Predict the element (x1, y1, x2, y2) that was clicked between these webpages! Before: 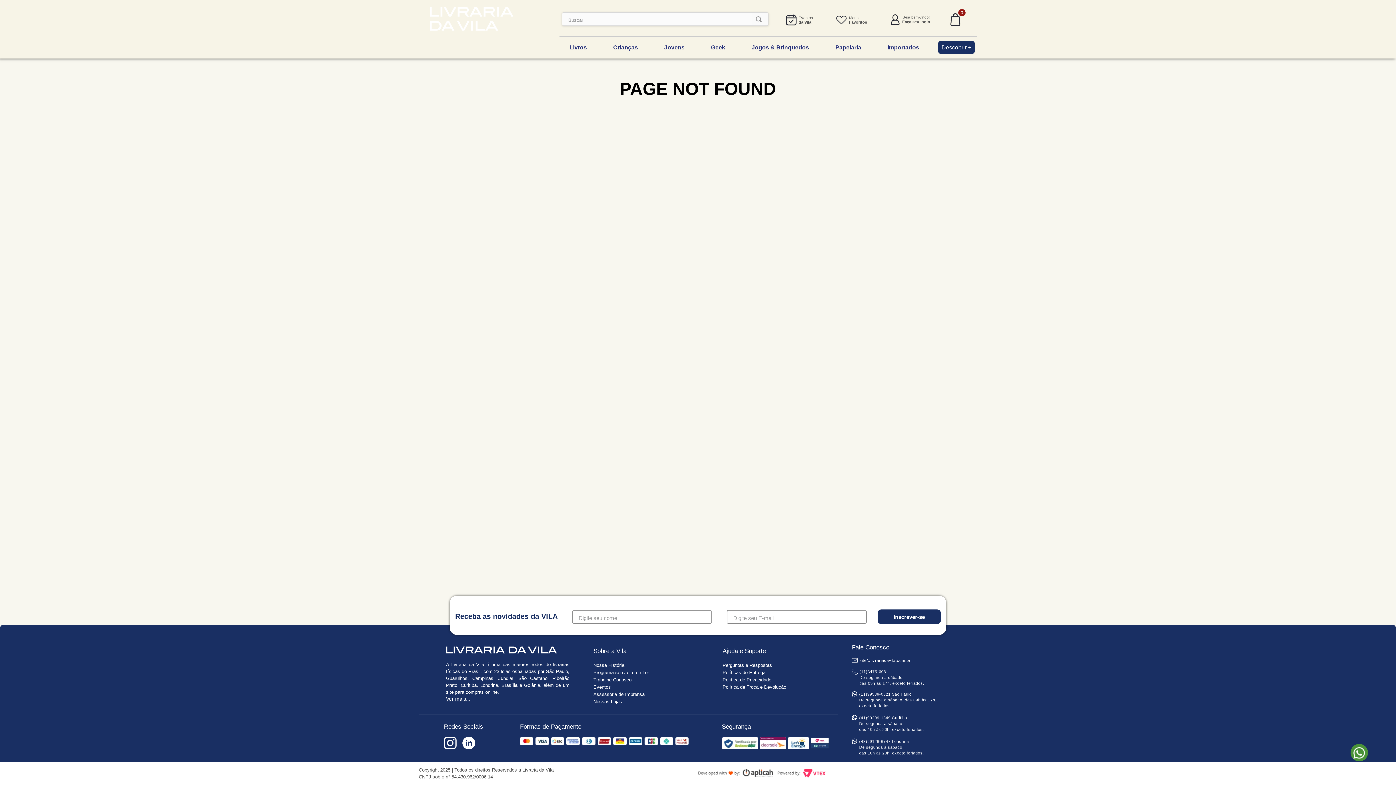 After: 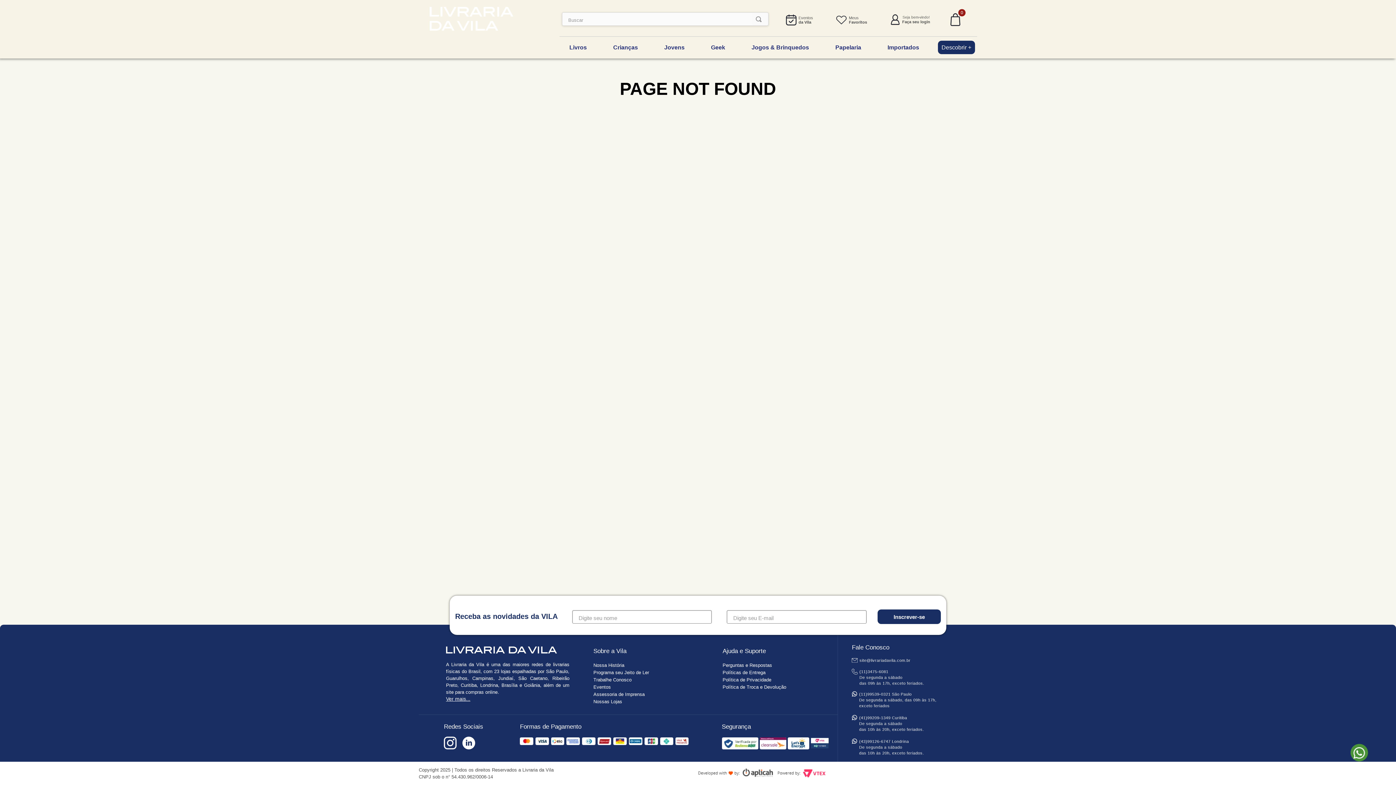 Action: bbox: (593, 677, 698, 682) label: Trabalhe Conosco